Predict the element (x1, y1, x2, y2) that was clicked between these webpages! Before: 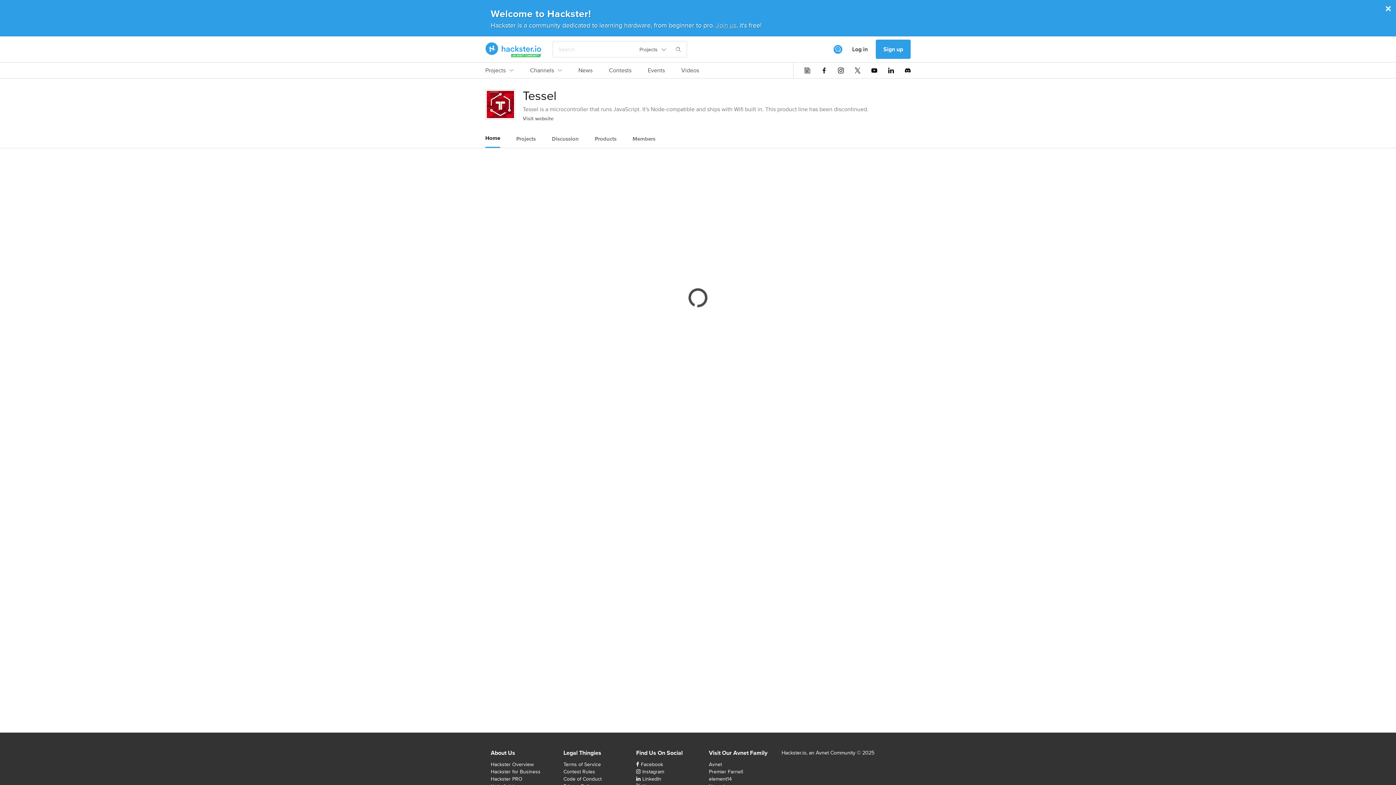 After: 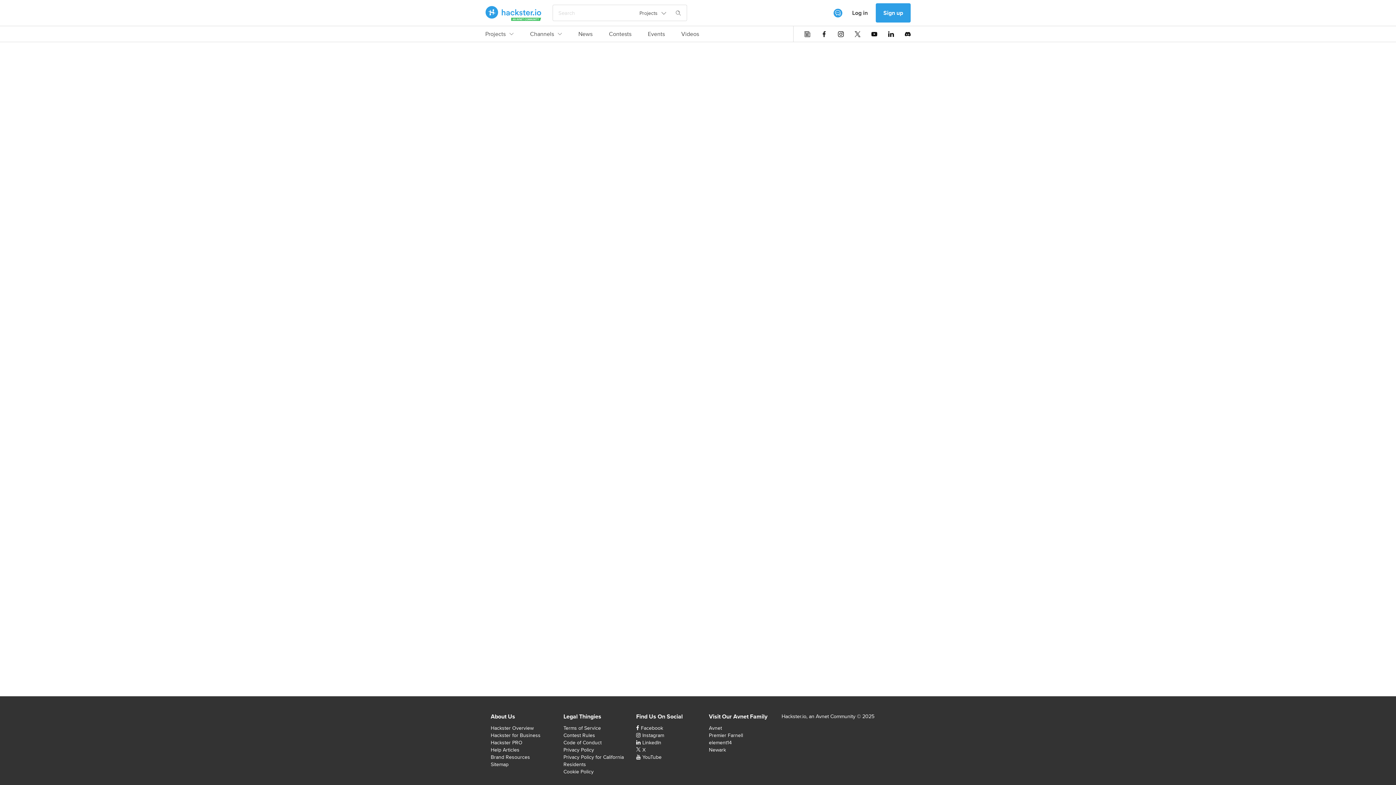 Action: bbox: (648, 66, 665, 78) label: Events